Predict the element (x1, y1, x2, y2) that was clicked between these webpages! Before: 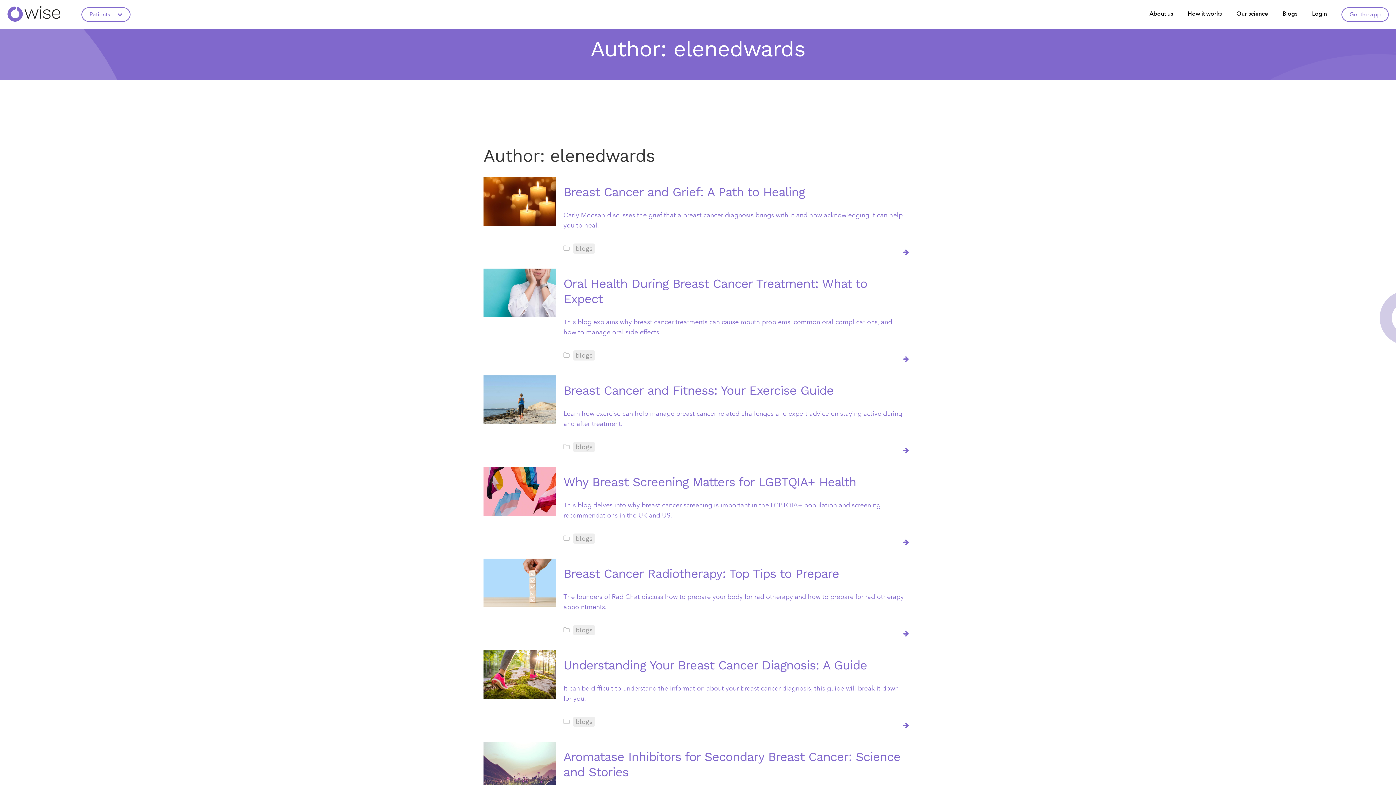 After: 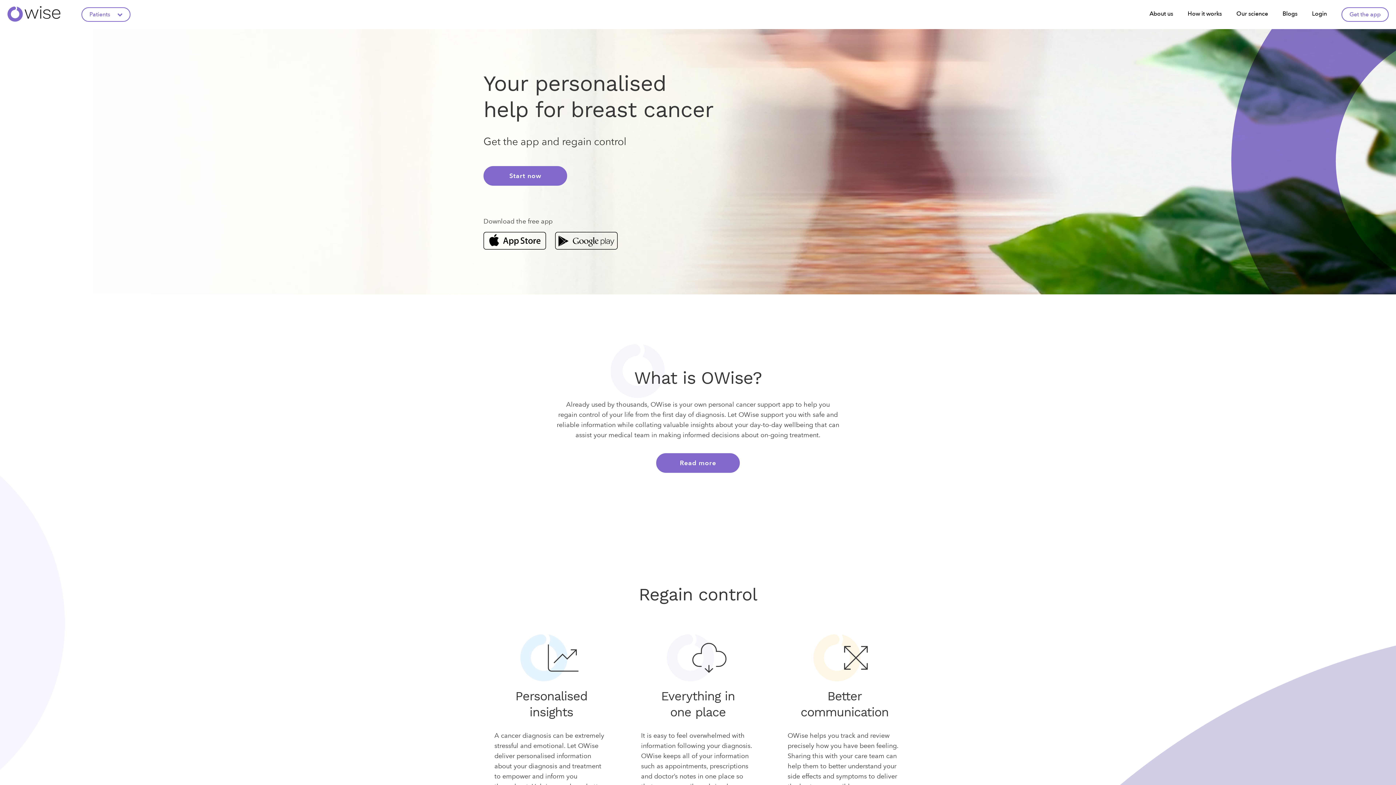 Action: bbox: (7, 6, 61, 22)